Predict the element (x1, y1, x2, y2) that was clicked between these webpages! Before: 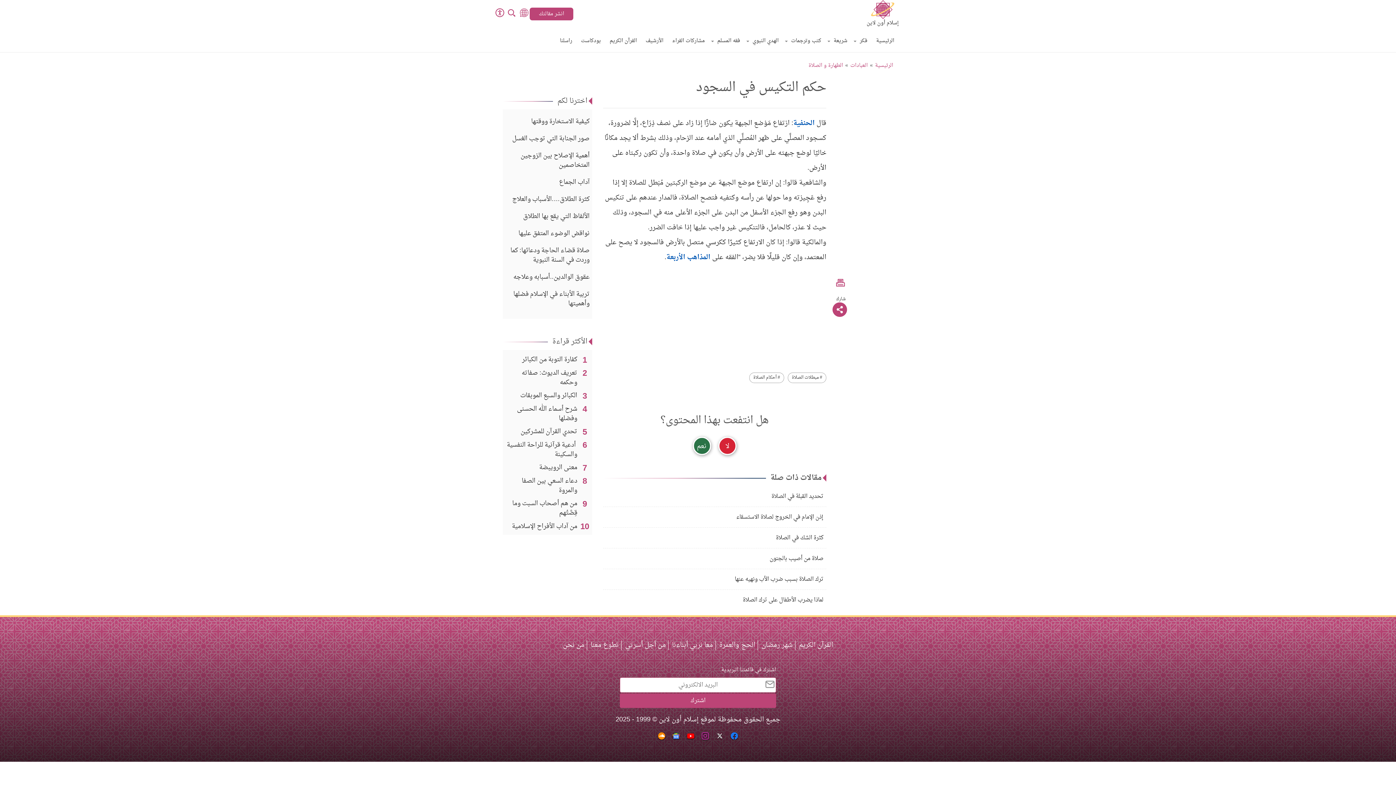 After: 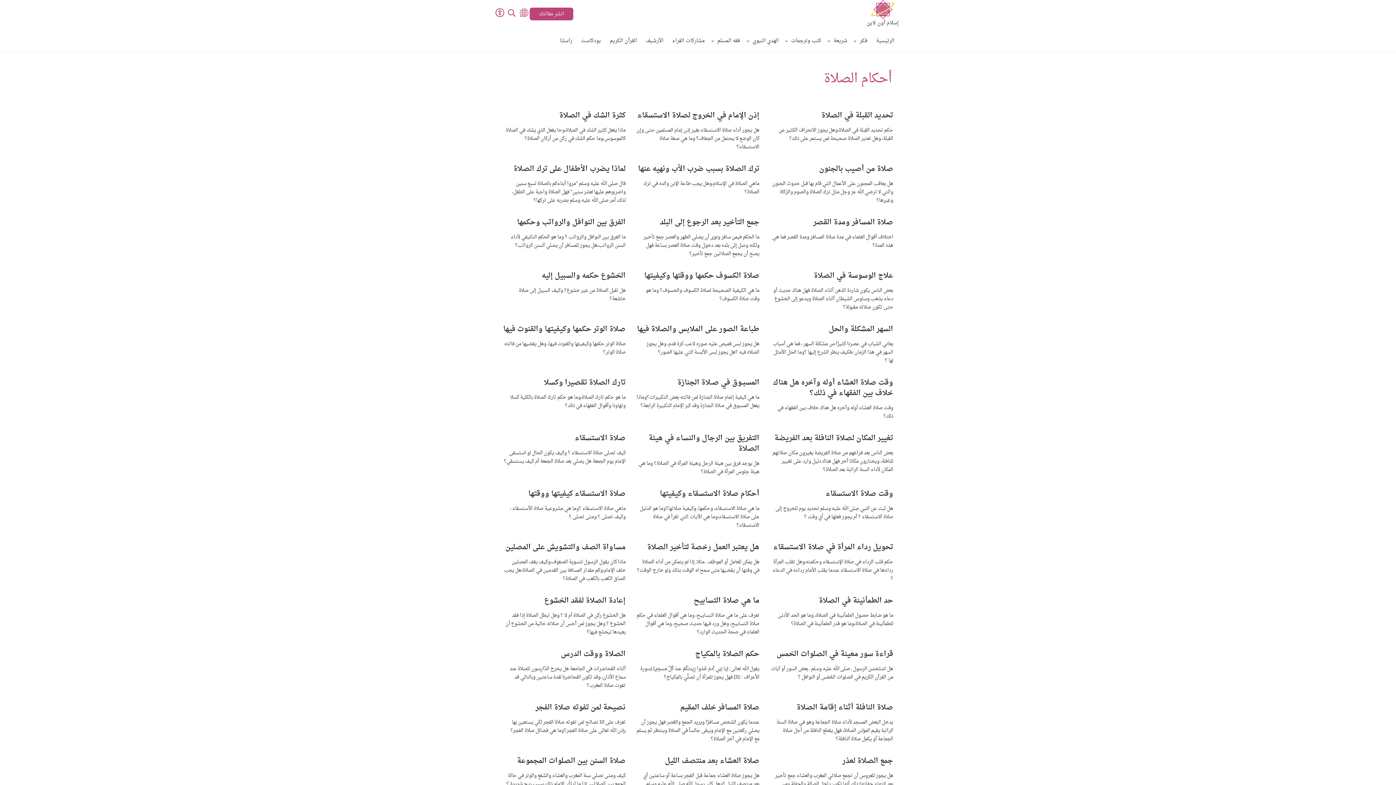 Action: bbox: (749, 372, 784, 383) label: # أحكام الصلاة